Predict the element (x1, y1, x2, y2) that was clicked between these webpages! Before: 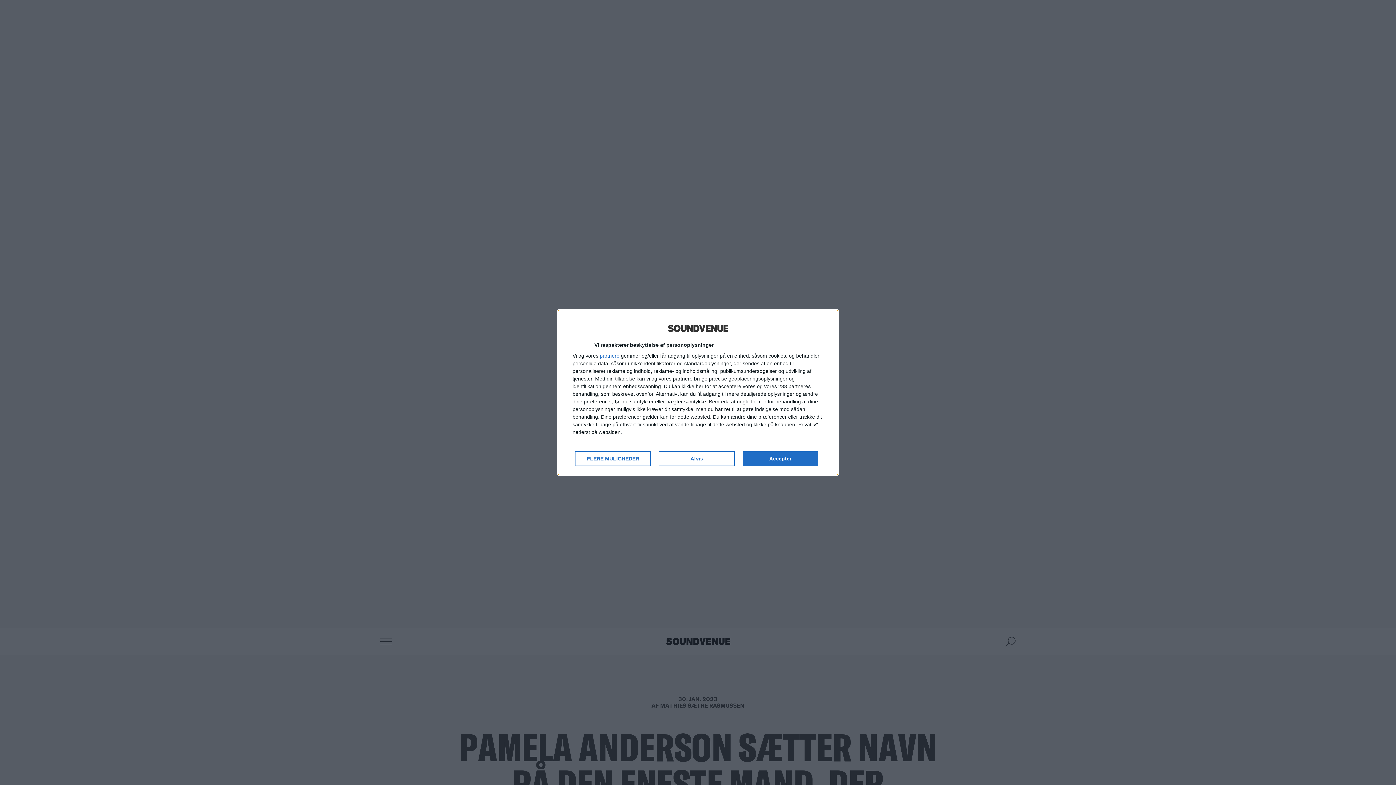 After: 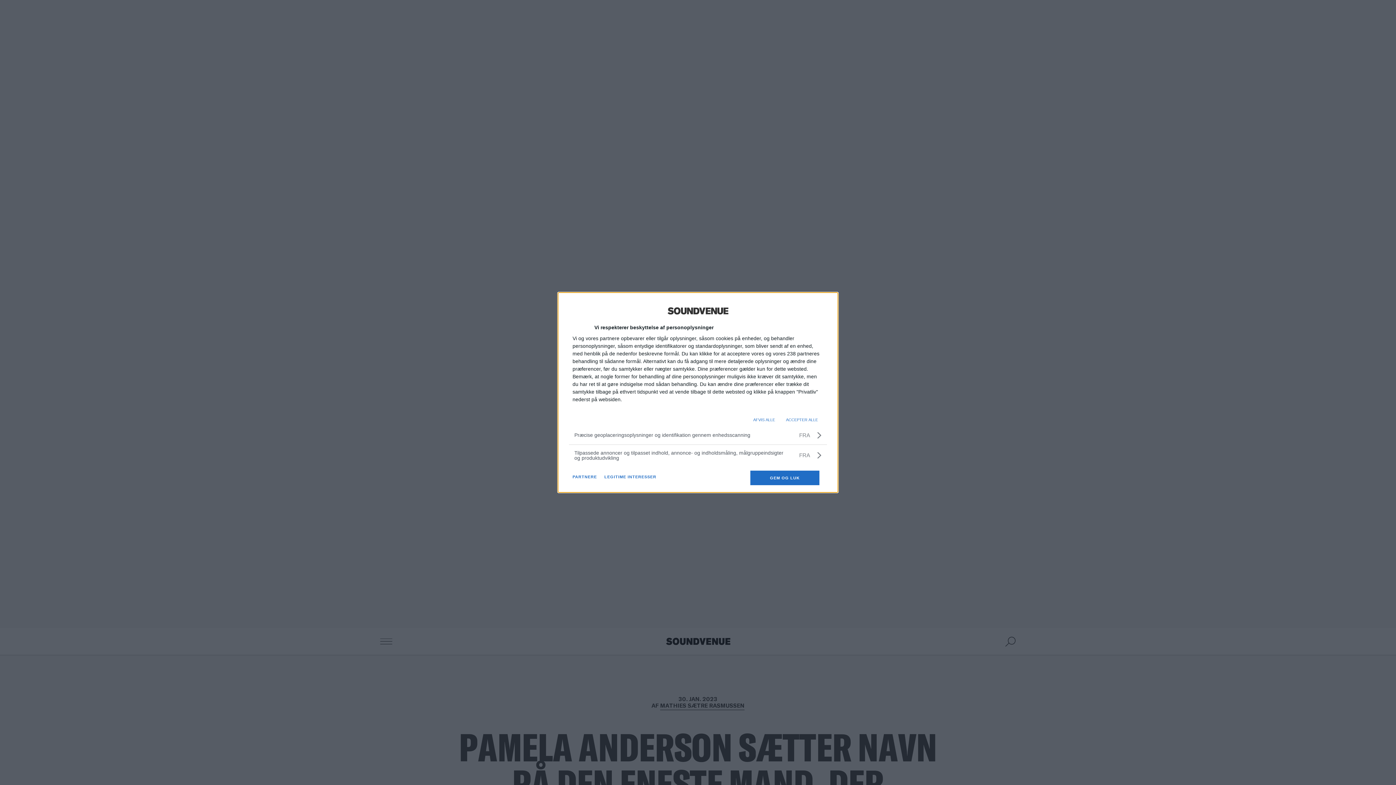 Action: label: FLERE MULIGHEDER bbox: (575, 451, 651, 466)